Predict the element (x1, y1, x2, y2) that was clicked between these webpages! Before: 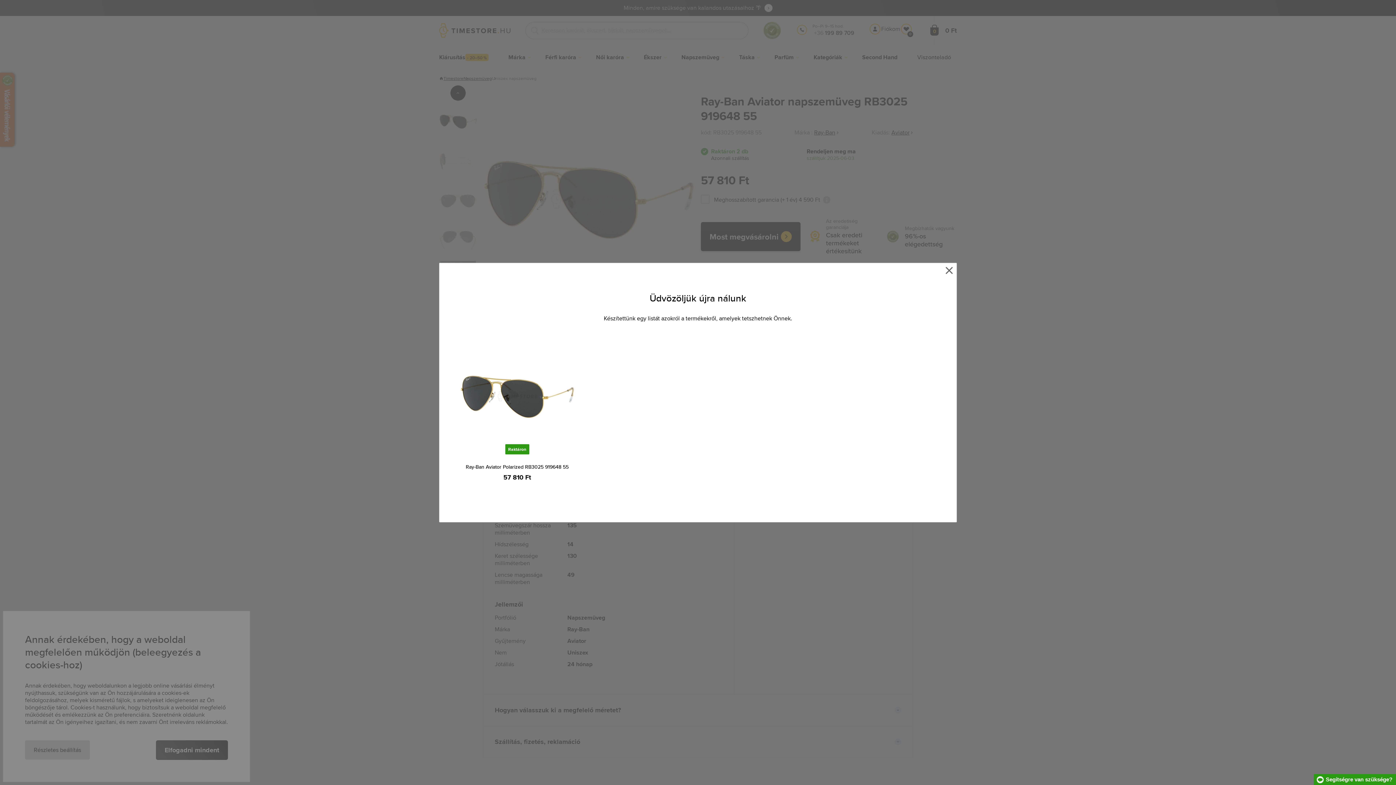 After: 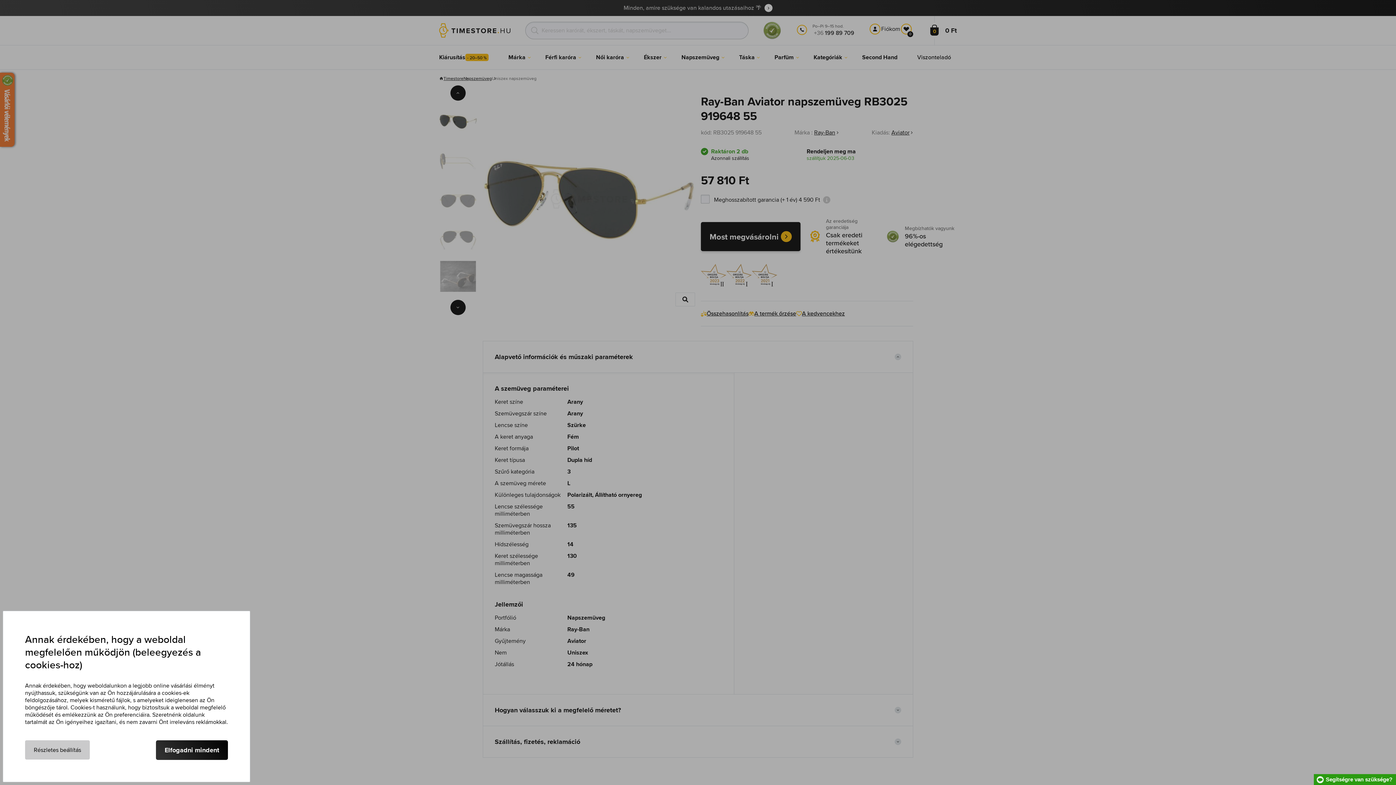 Action: label: Ray-Ban Aviator Polarized RB3025 919648 55 bbox: (465, 463, 568, 470)